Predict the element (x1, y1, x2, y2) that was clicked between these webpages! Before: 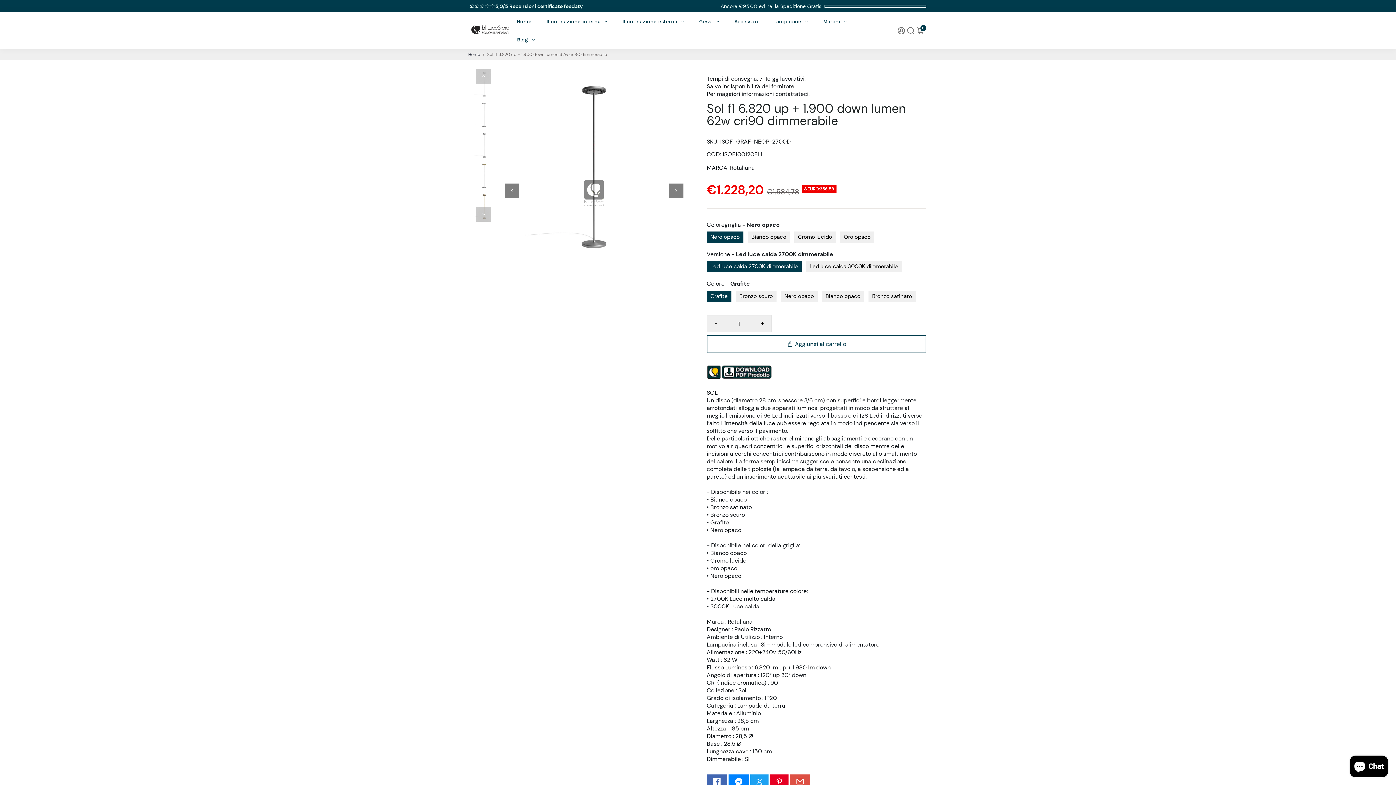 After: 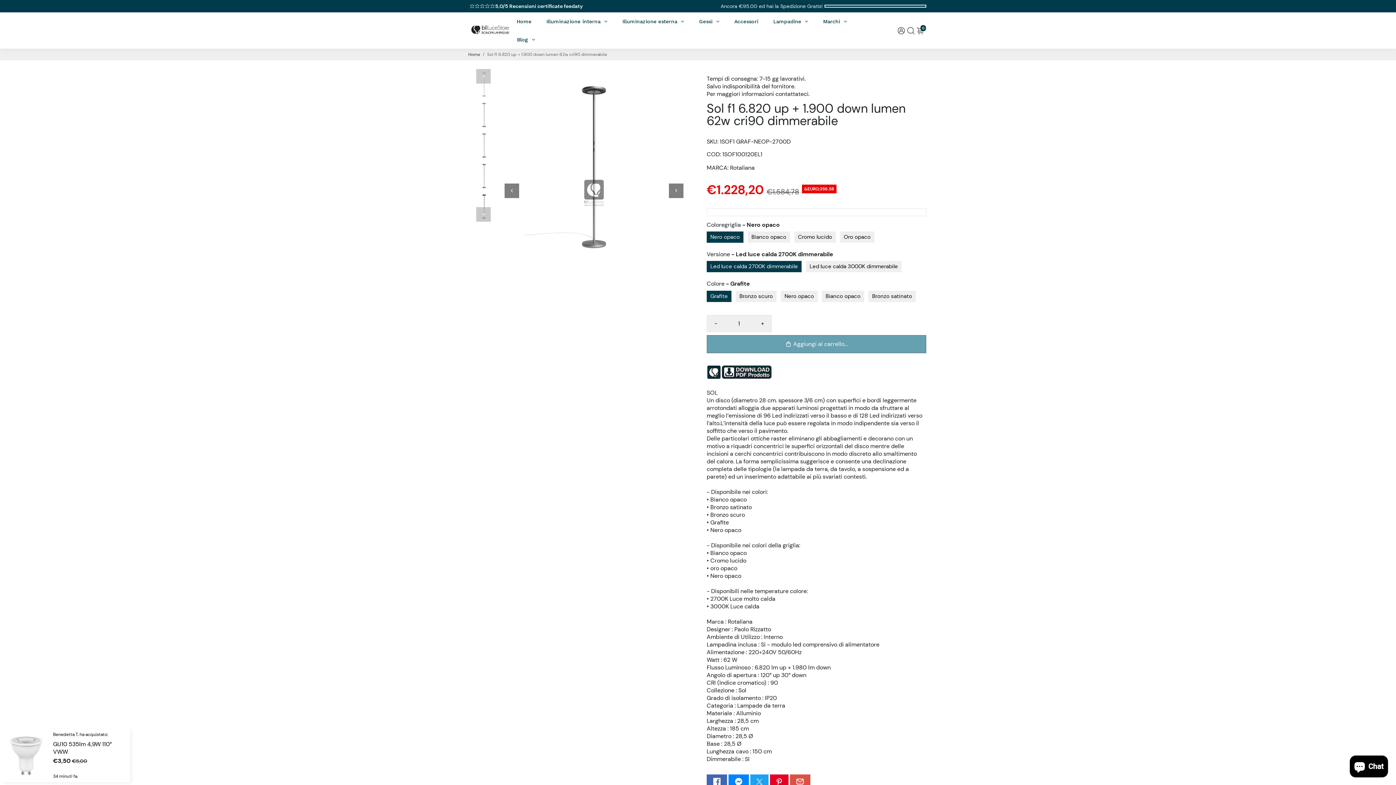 Action: bbox: (706, 335, 926, 353) label: Aggiungi al carrello